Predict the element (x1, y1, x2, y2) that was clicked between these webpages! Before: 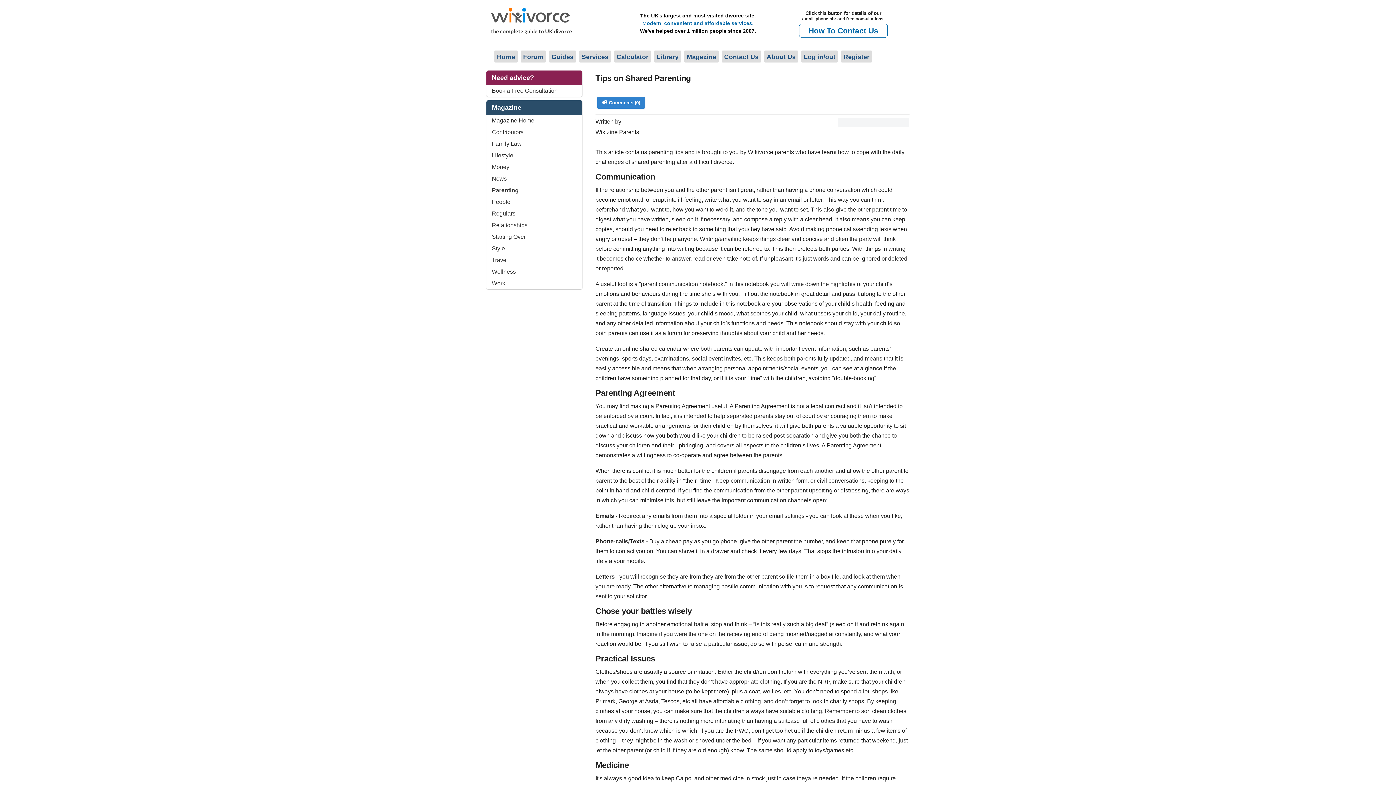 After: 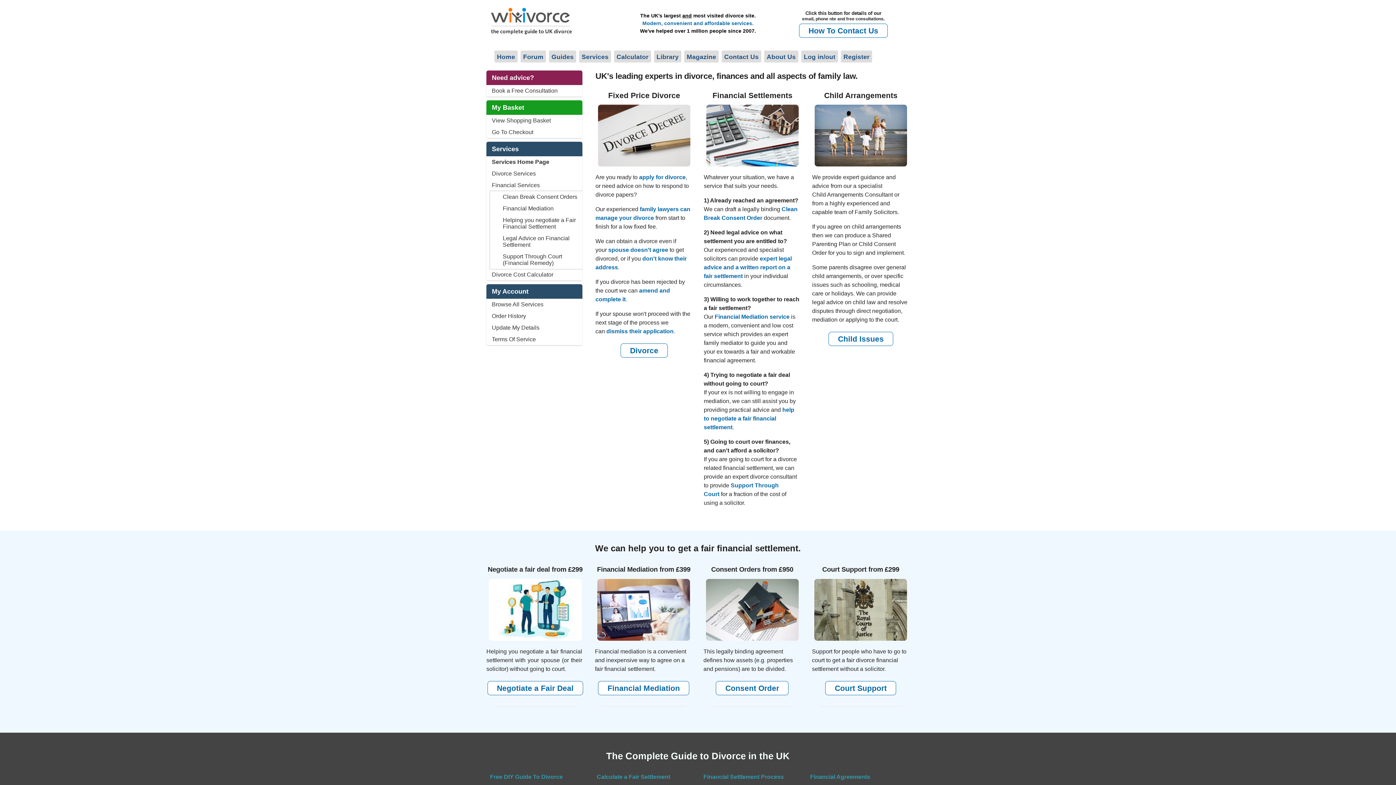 Action: label: Services bbox: (578, 49, 612, 63)